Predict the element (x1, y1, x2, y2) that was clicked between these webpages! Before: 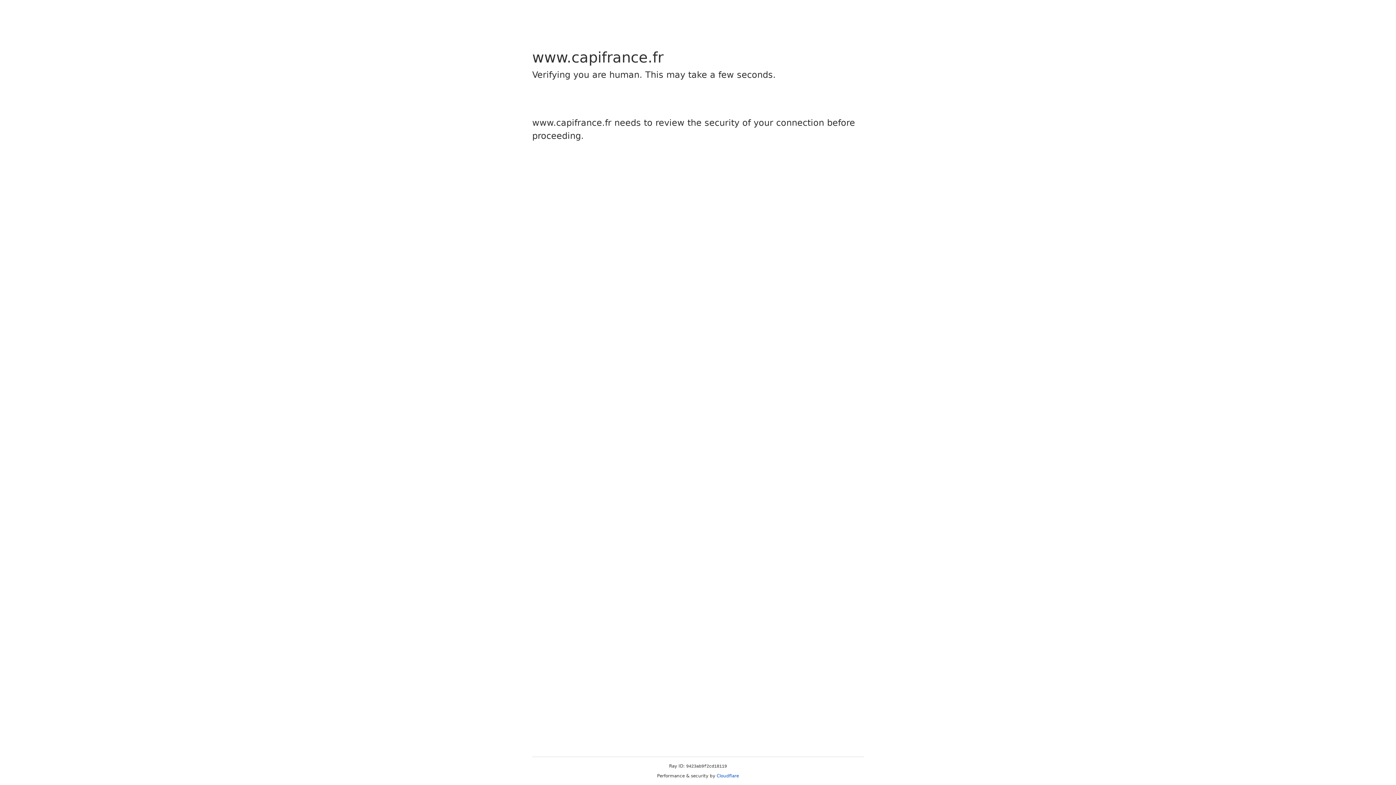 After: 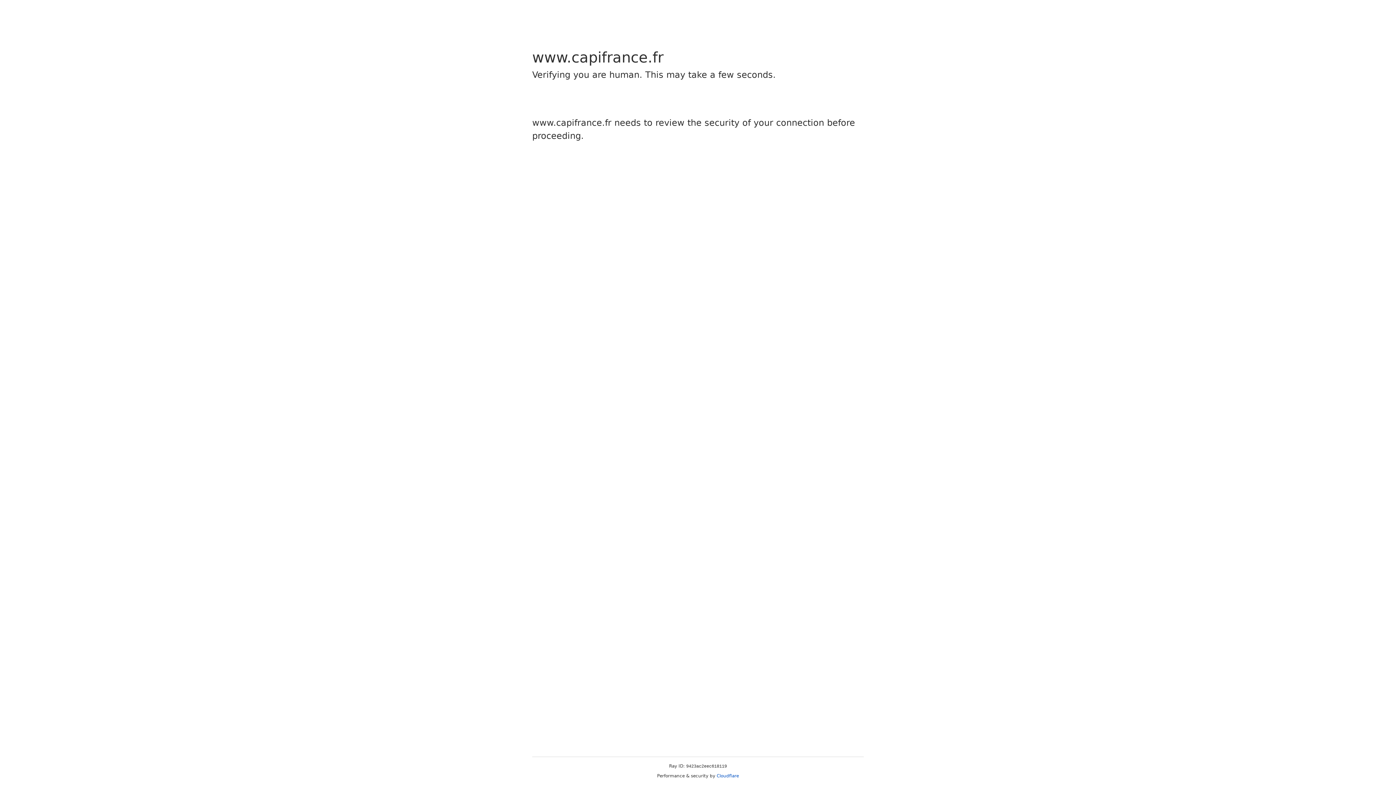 Action: bbox: (716, 773, 739, 778) label: Cloudflare